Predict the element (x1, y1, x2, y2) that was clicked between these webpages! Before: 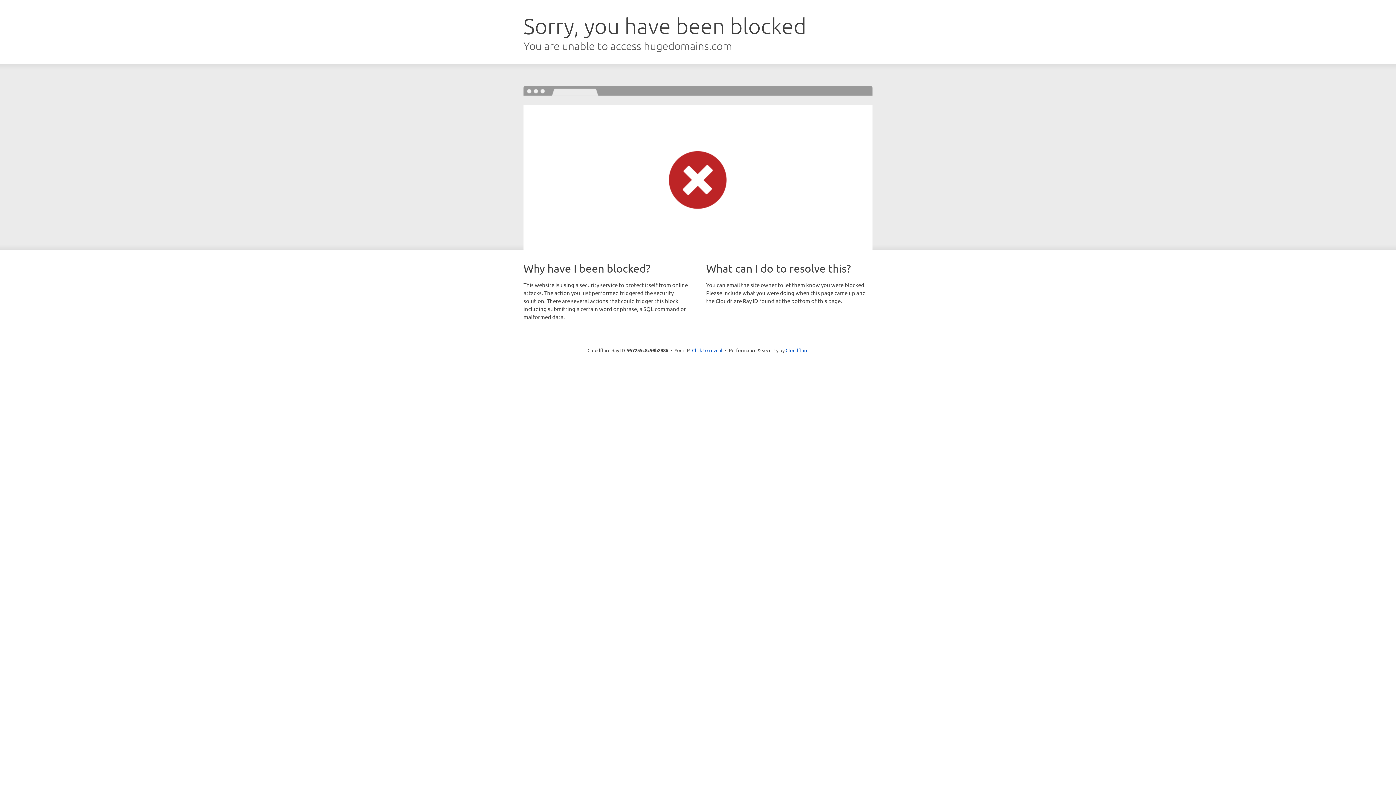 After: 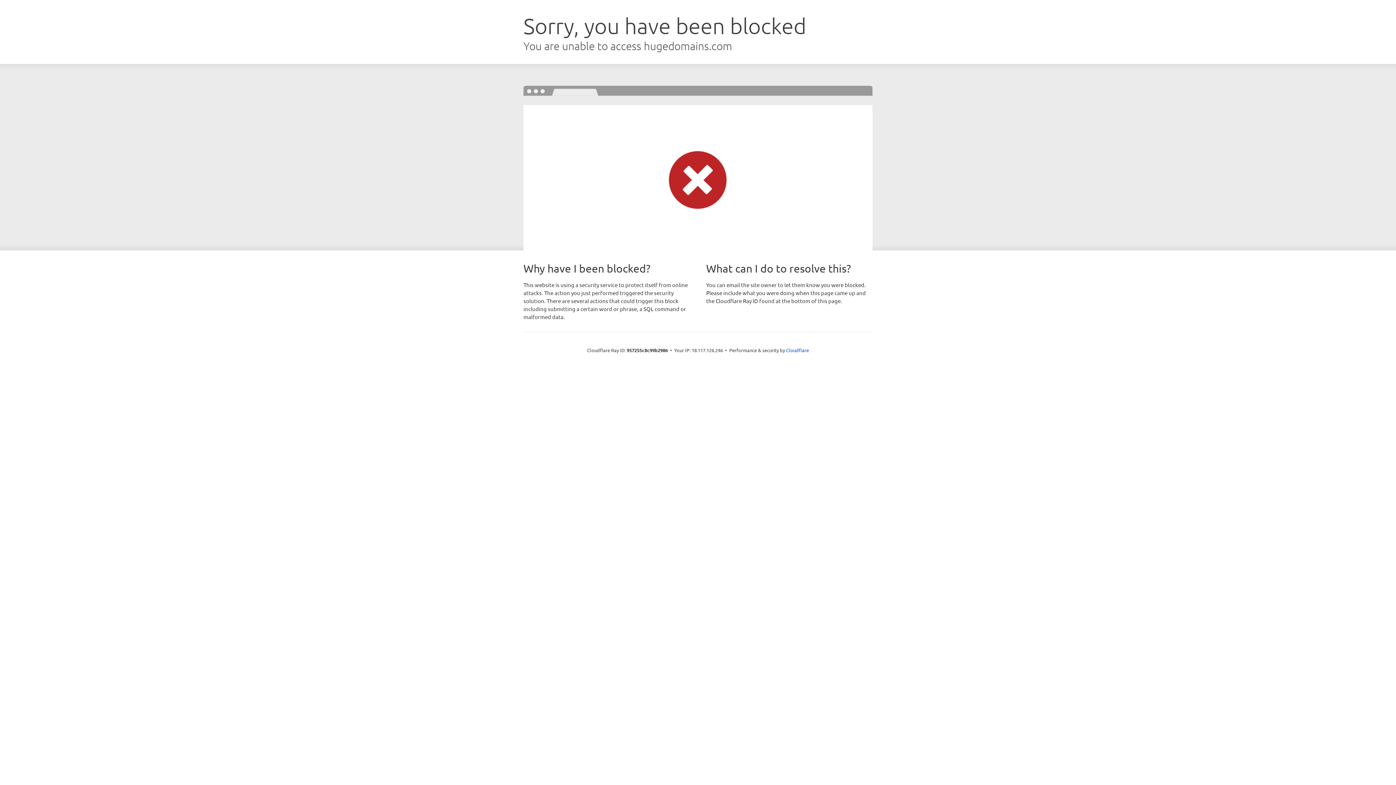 Action: bbox: (692, 346, 722, 353) label: Click to reveal